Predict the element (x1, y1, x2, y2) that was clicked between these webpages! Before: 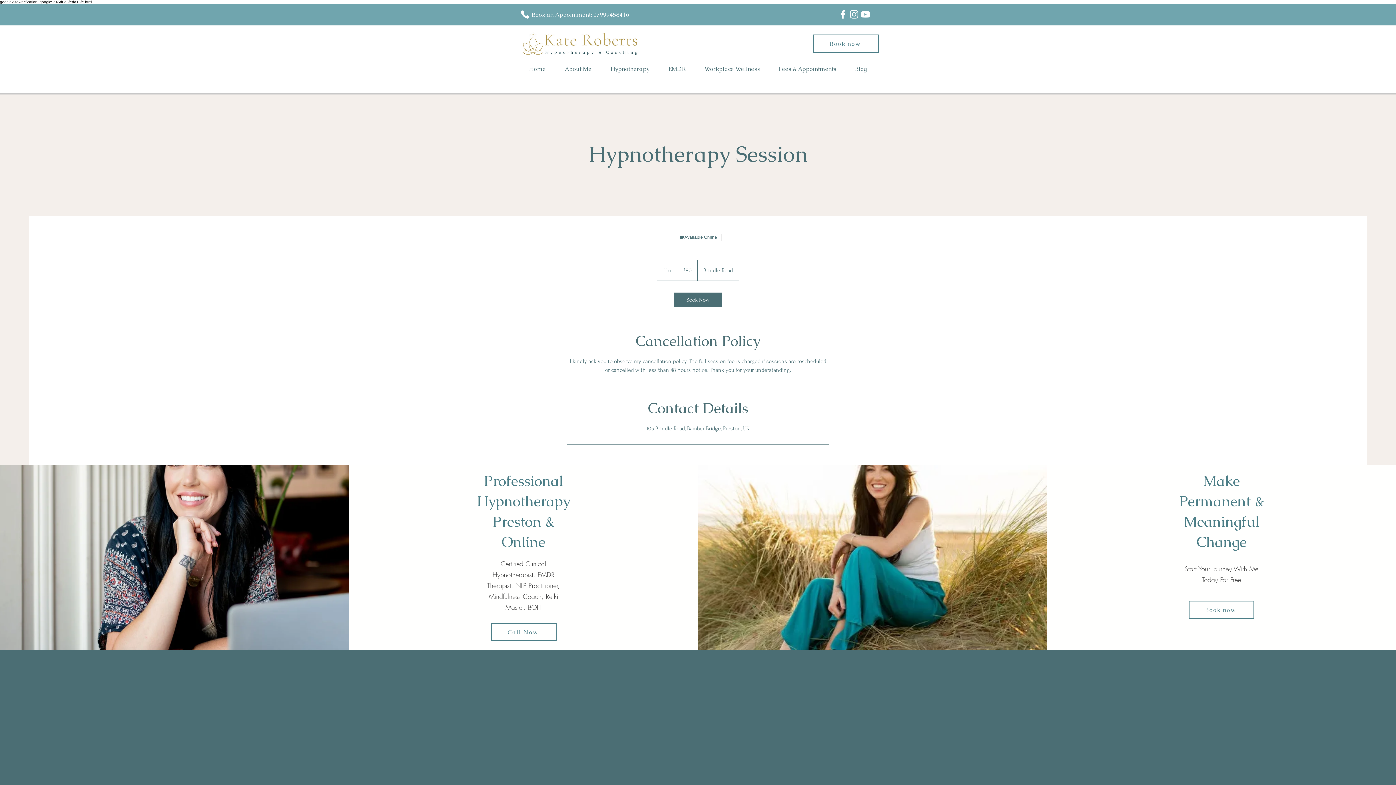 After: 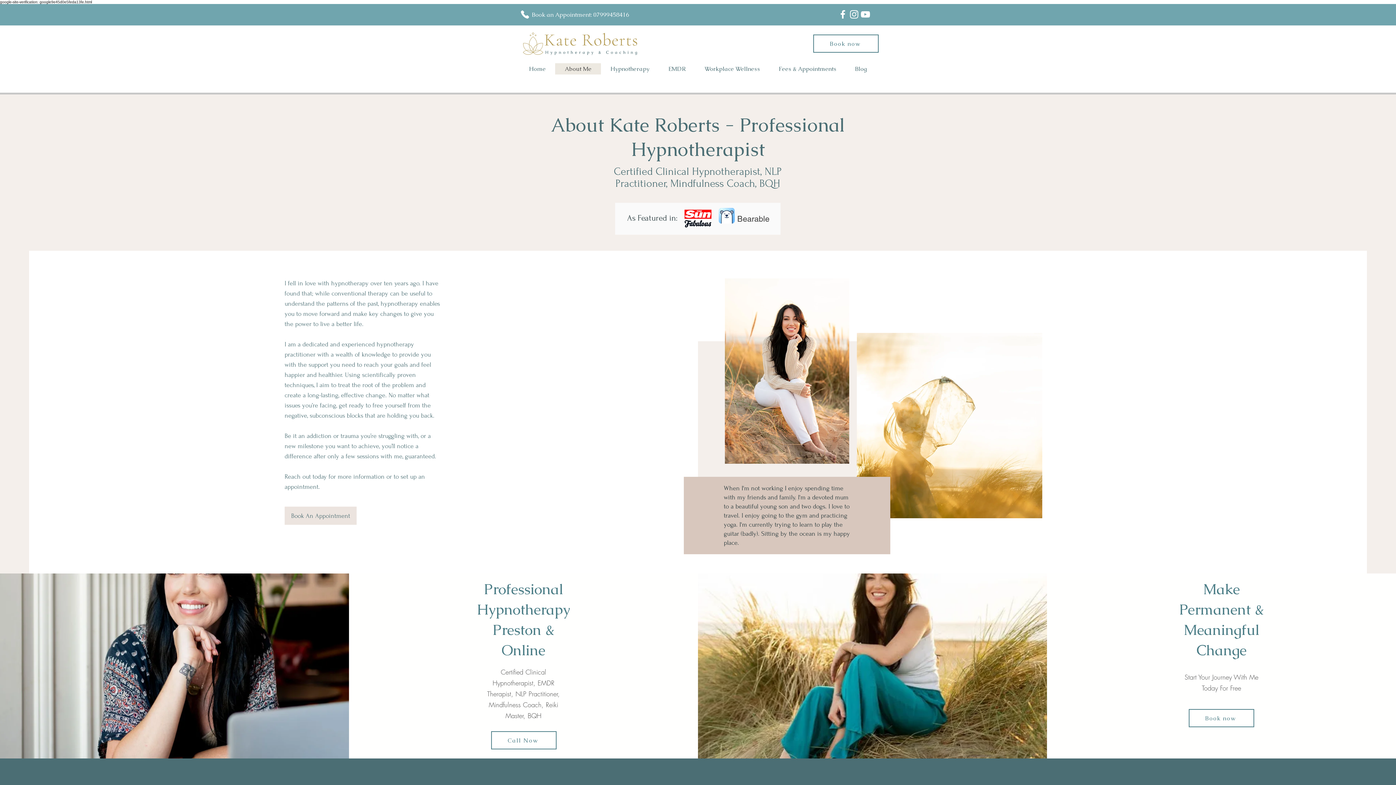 Action: label: About Me bbox: (555, 63, 601, 74)